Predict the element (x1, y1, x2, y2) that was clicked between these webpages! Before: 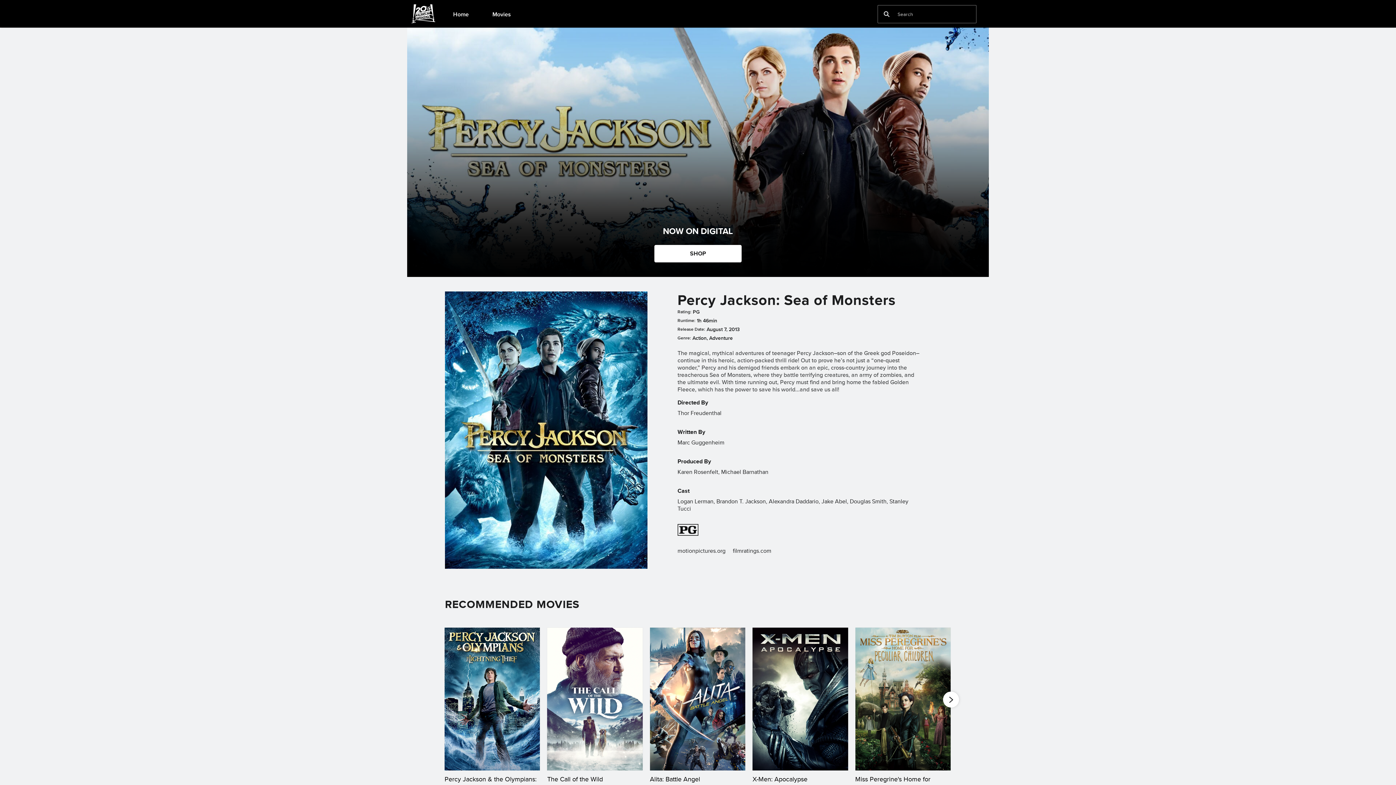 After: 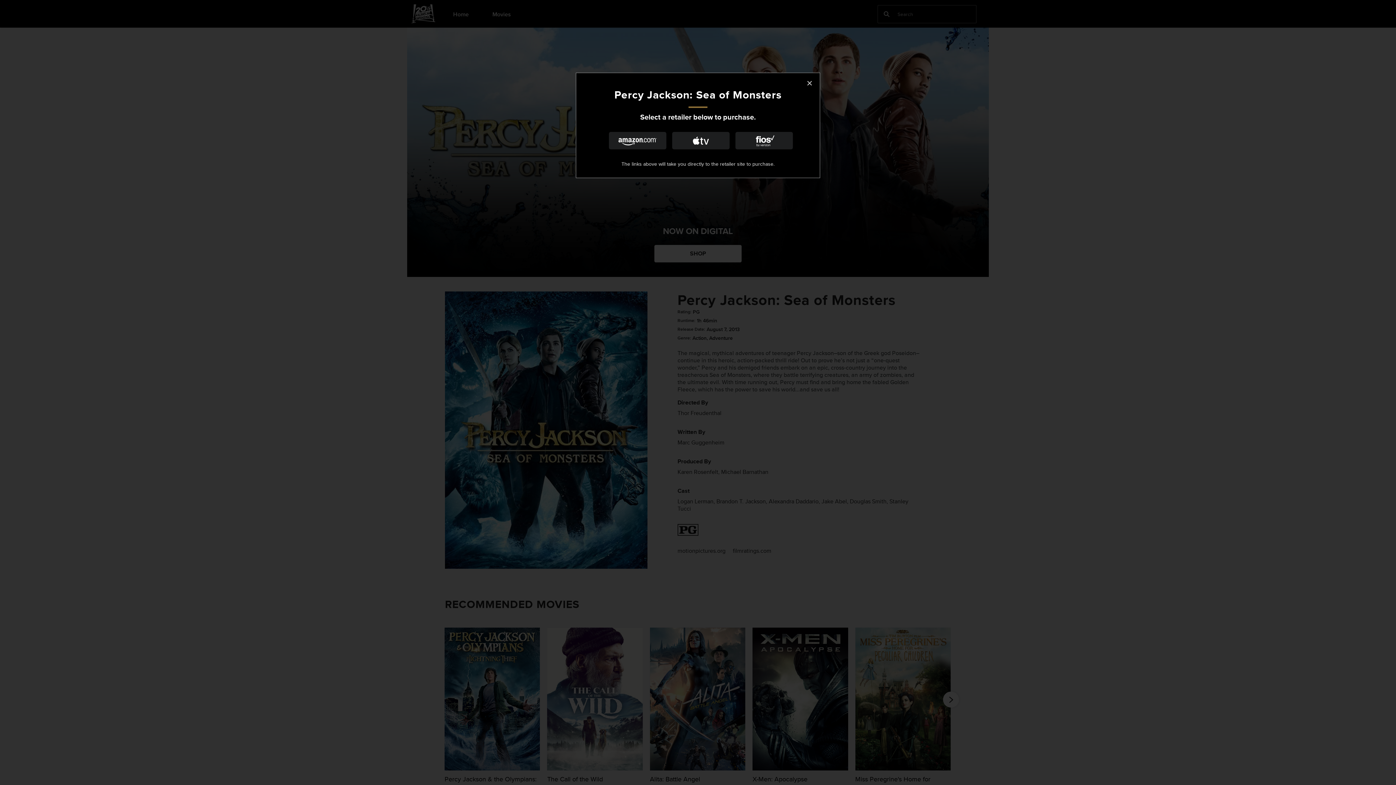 Action: label: SHOP bbox: (654, 245, 741, 262)